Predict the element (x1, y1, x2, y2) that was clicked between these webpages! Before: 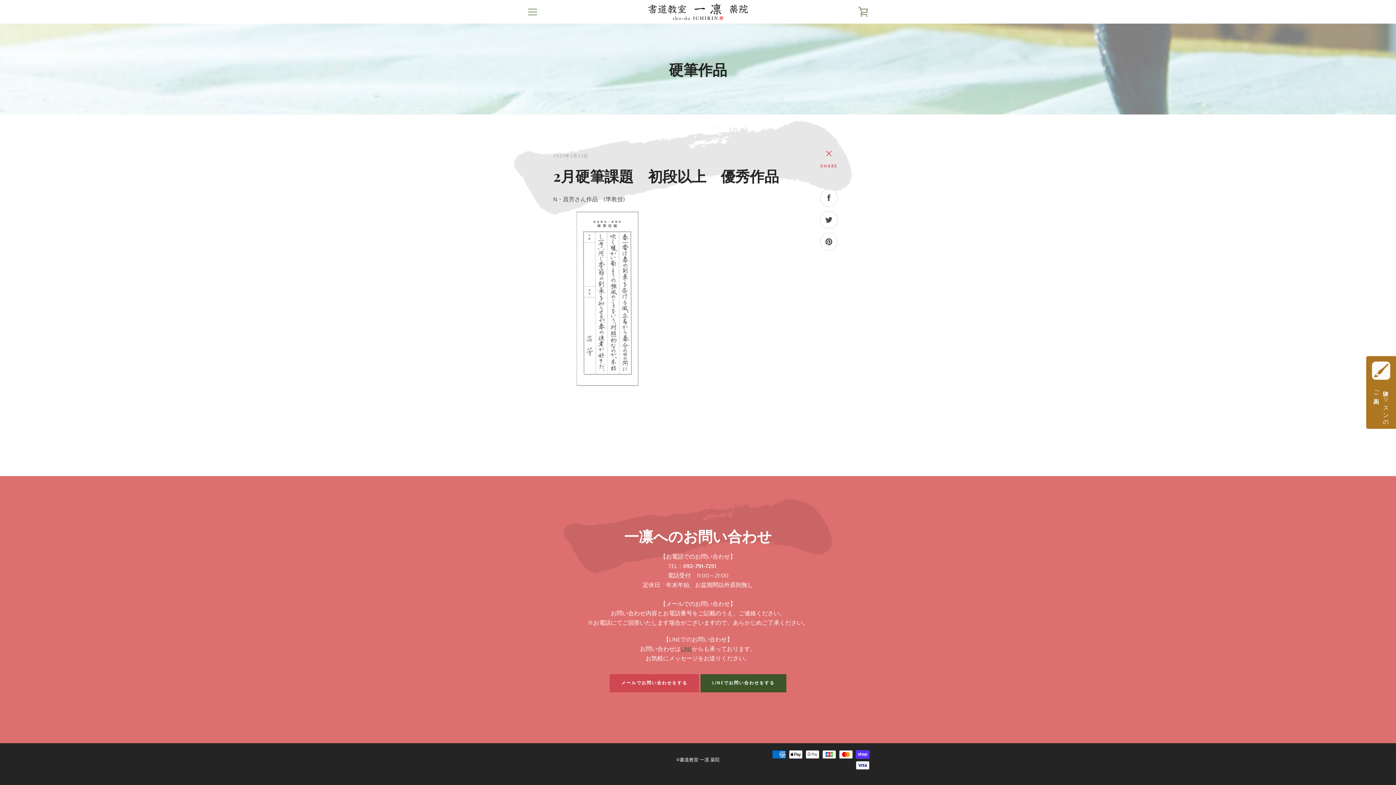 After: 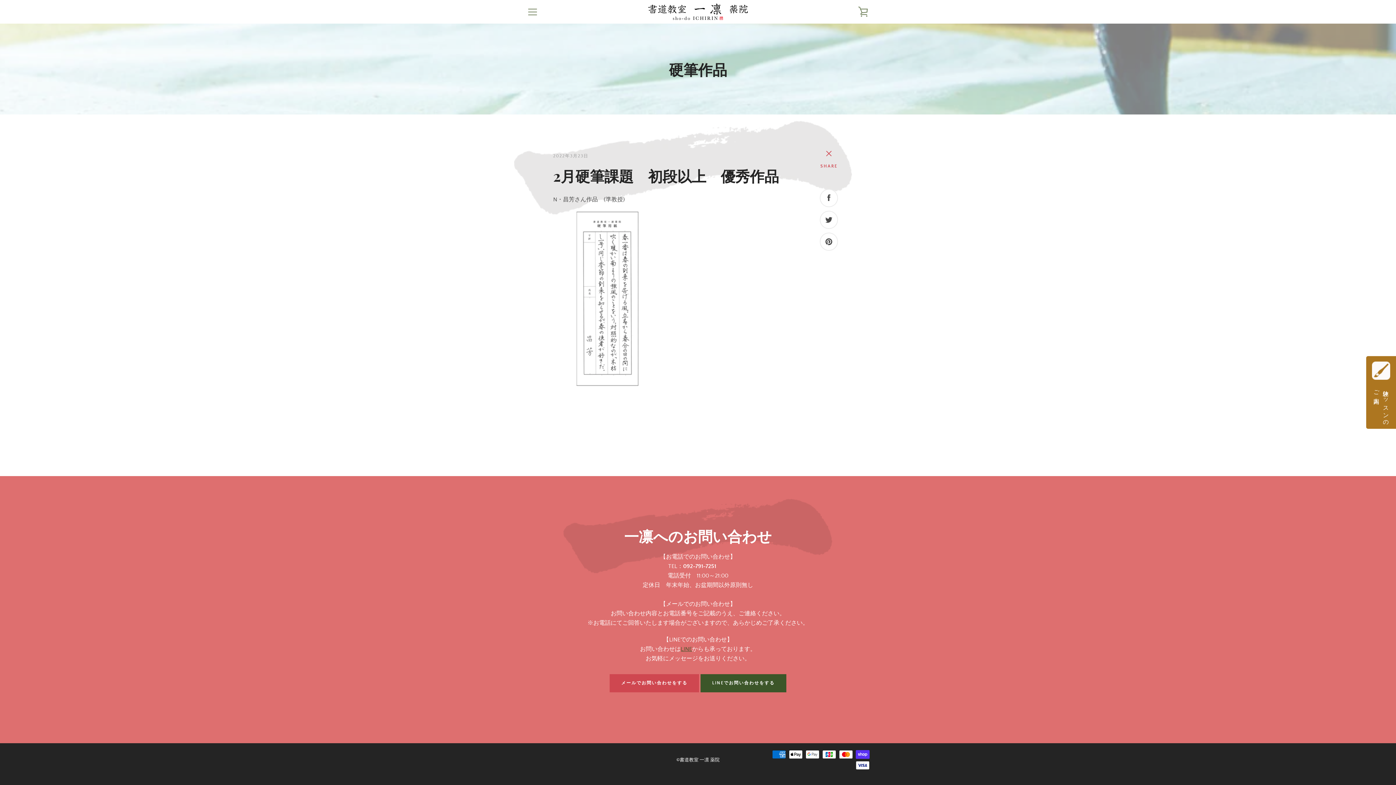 Action: label: シェア
Facebookでシェアする bbox: (820, 189, 838, 207)